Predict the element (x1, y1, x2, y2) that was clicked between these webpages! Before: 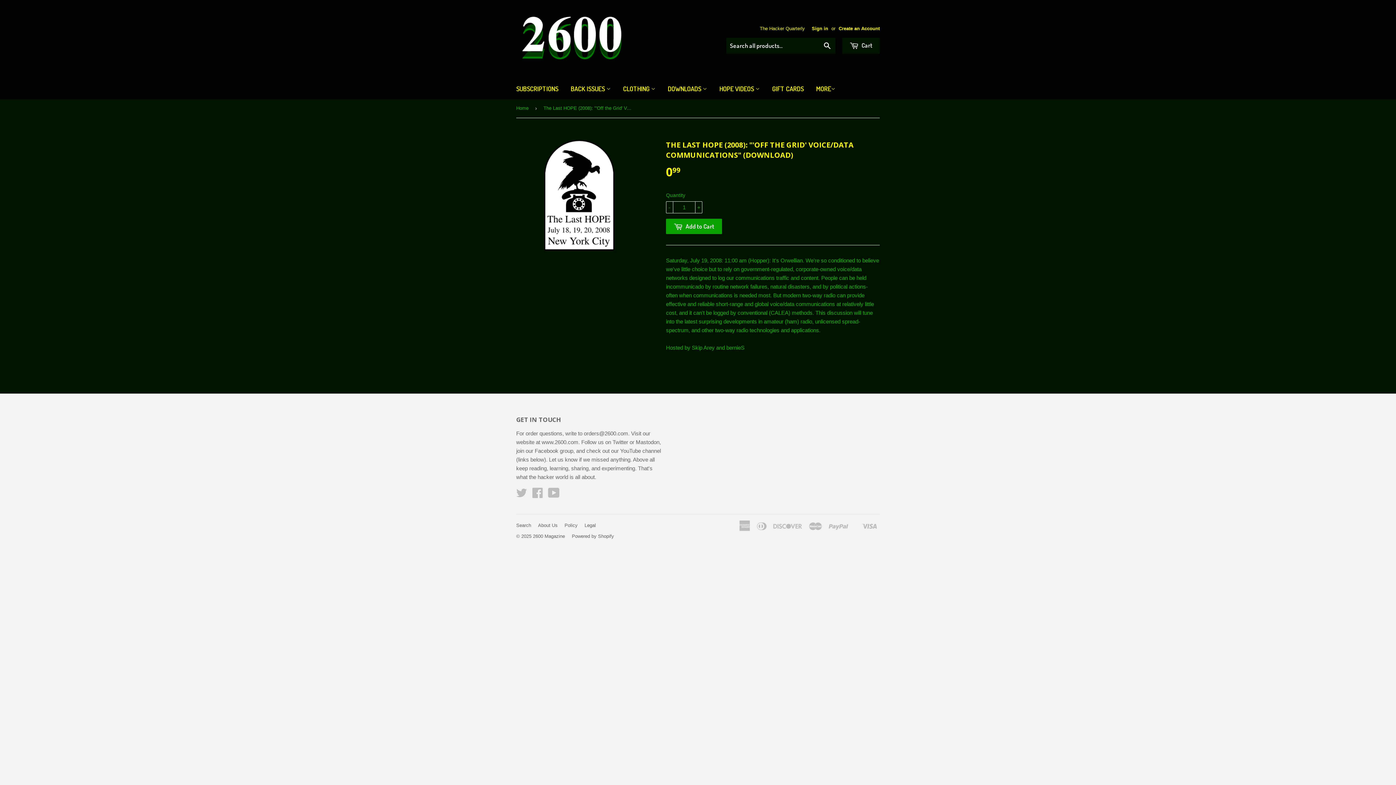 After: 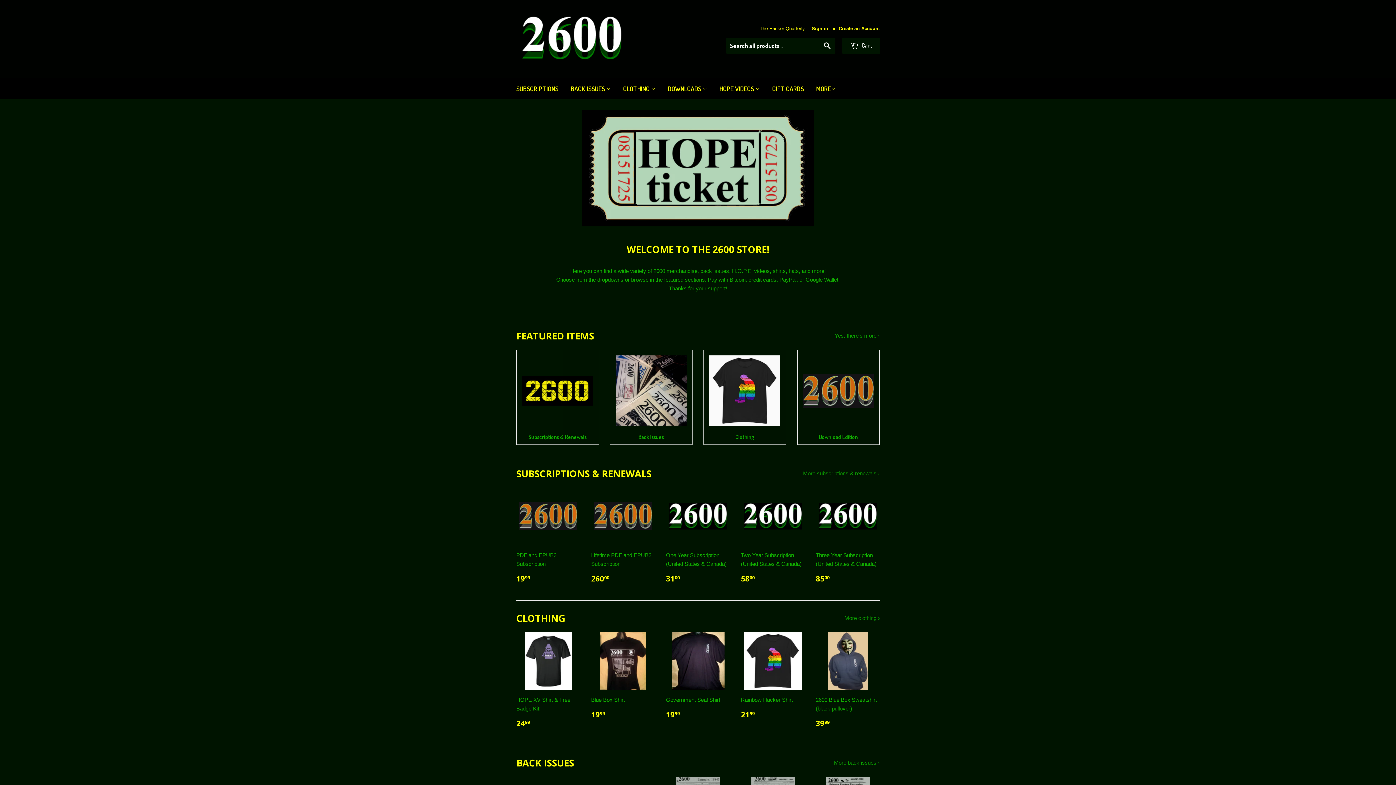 Action: bbox: (516, 16, 627, 61)